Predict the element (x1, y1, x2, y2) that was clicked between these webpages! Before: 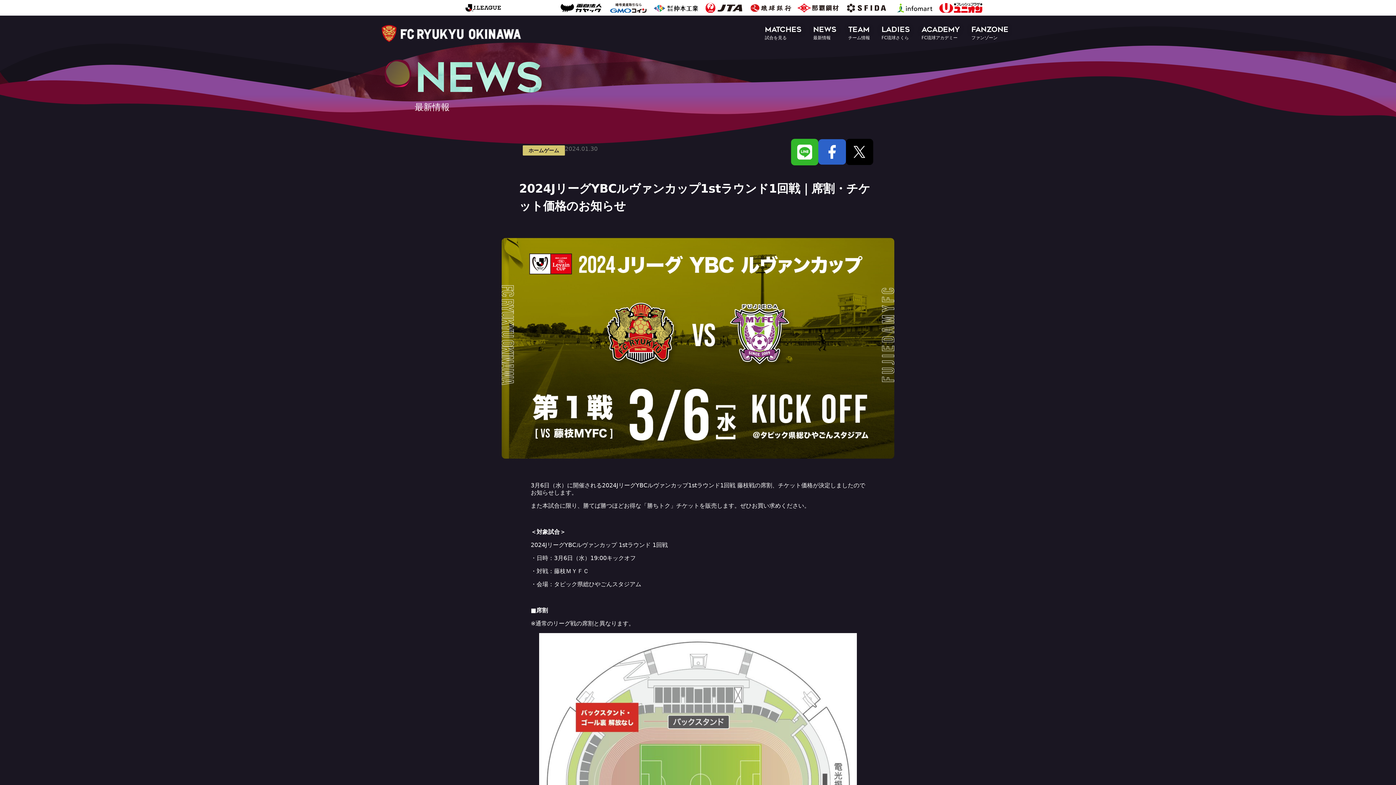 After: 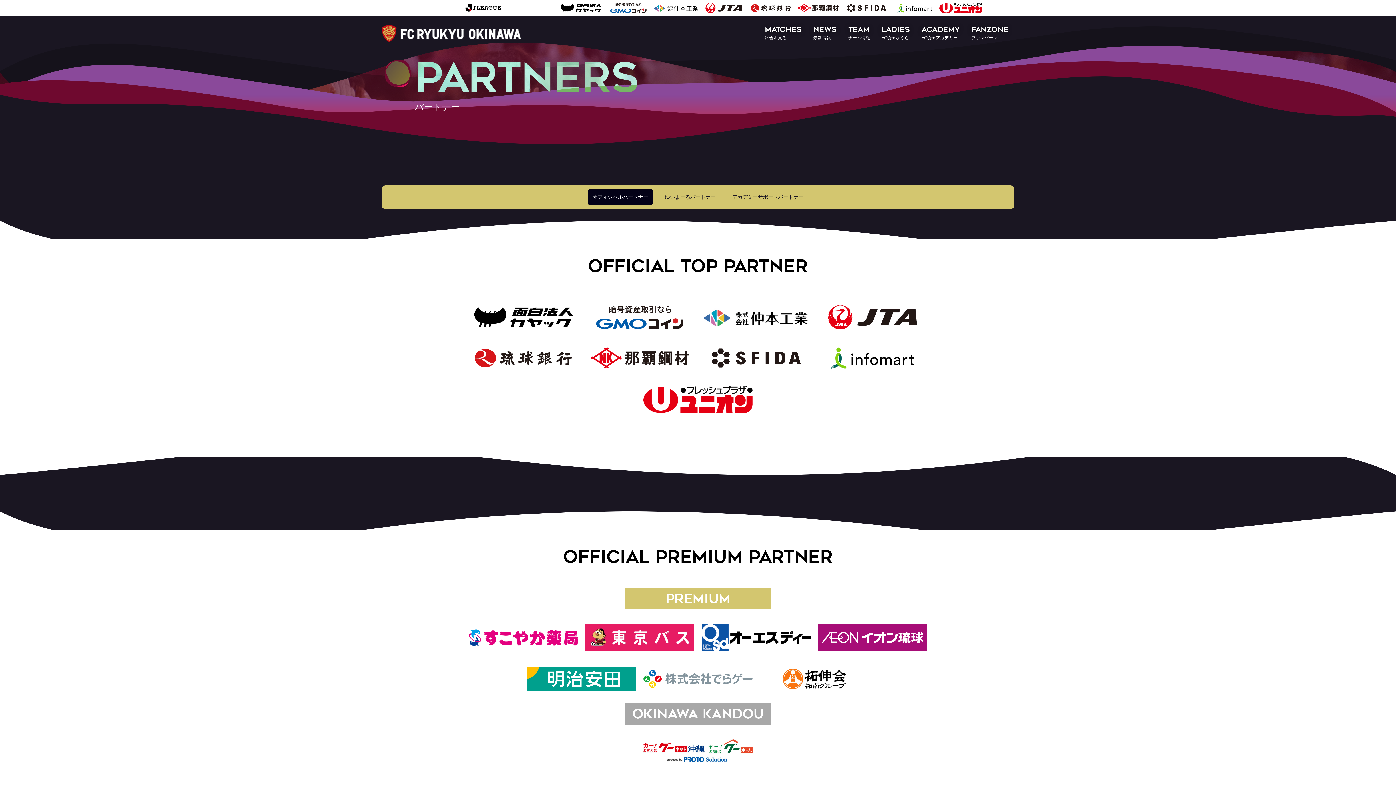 Action: label:          bbox: (558, 2, 982, 13)